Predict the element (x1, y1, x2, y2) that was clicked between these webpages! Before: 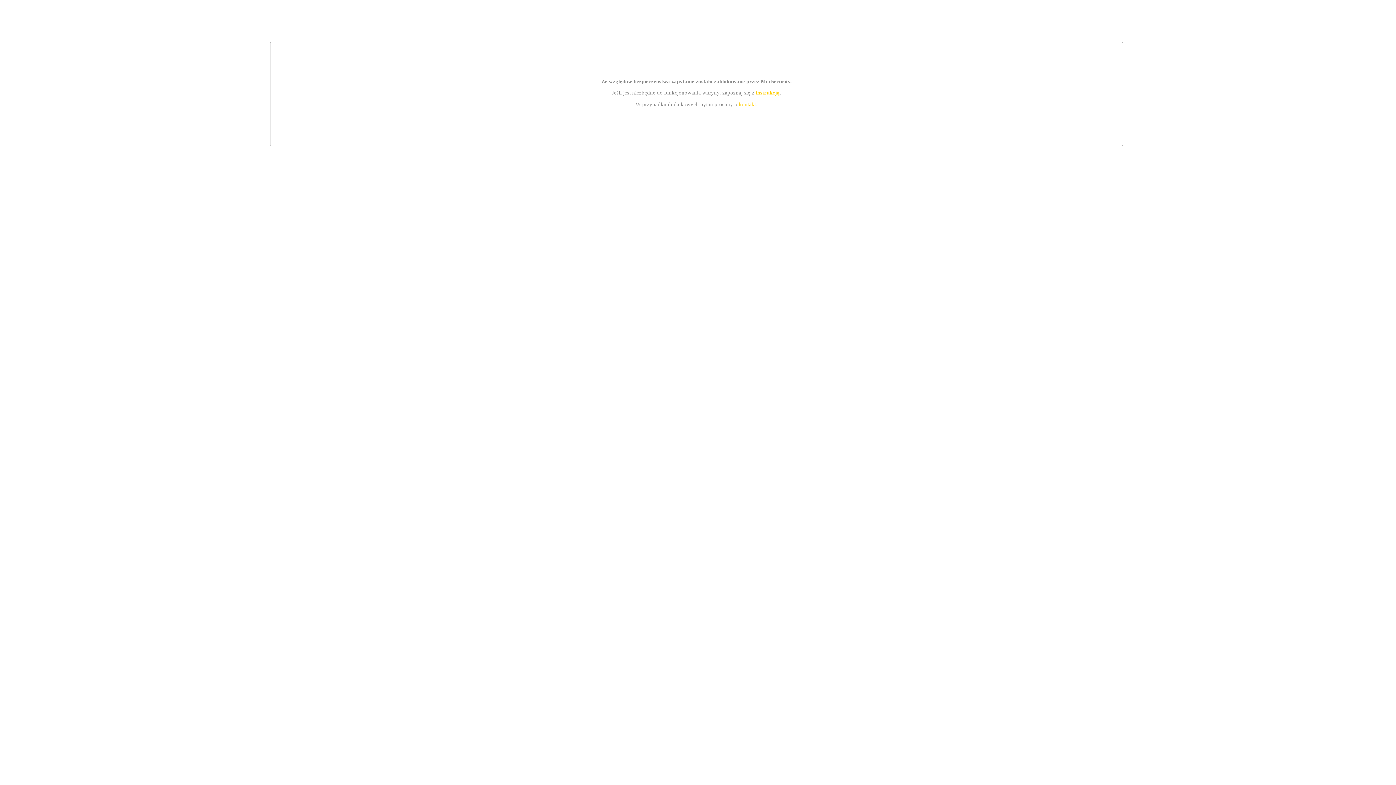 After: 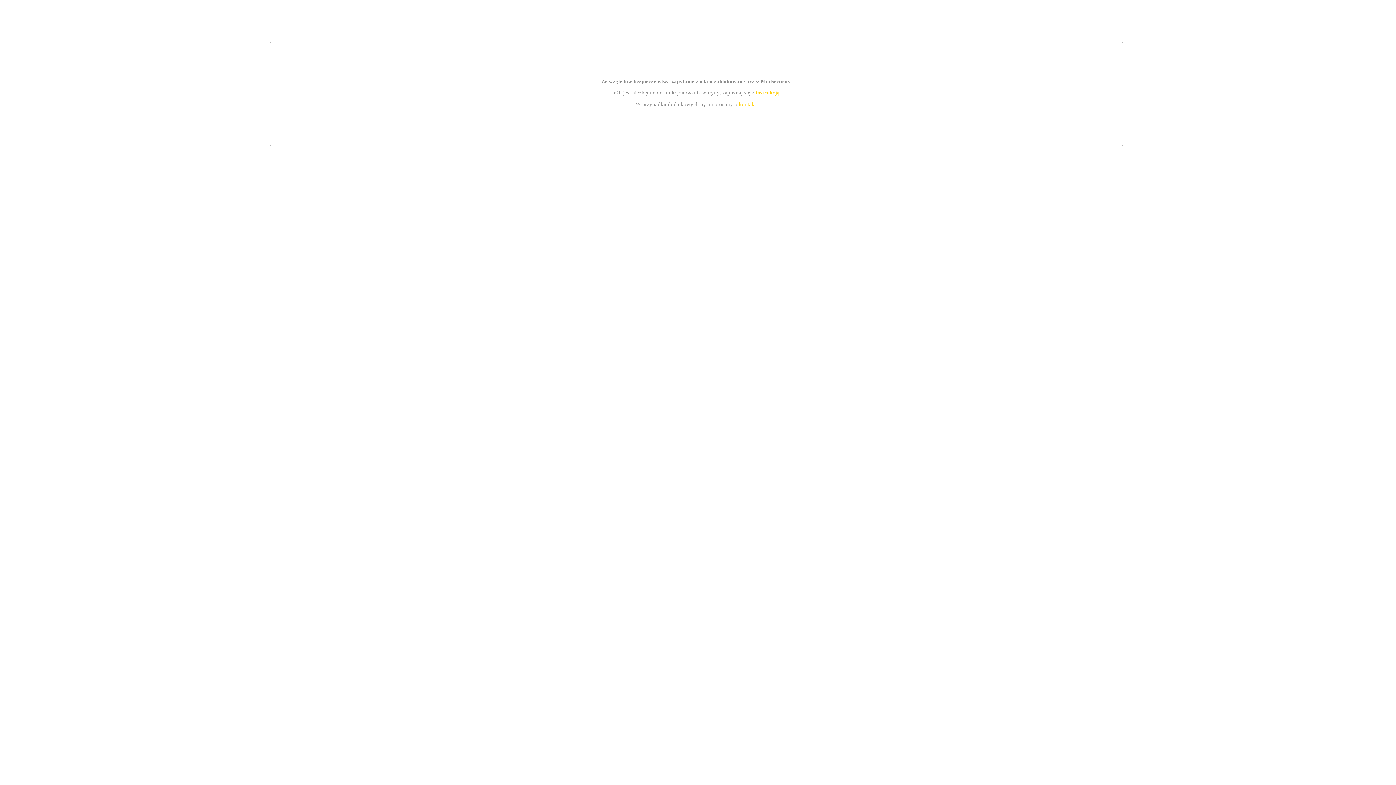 Action: bbox: (755, 89, 779, 95) label: instrukcją